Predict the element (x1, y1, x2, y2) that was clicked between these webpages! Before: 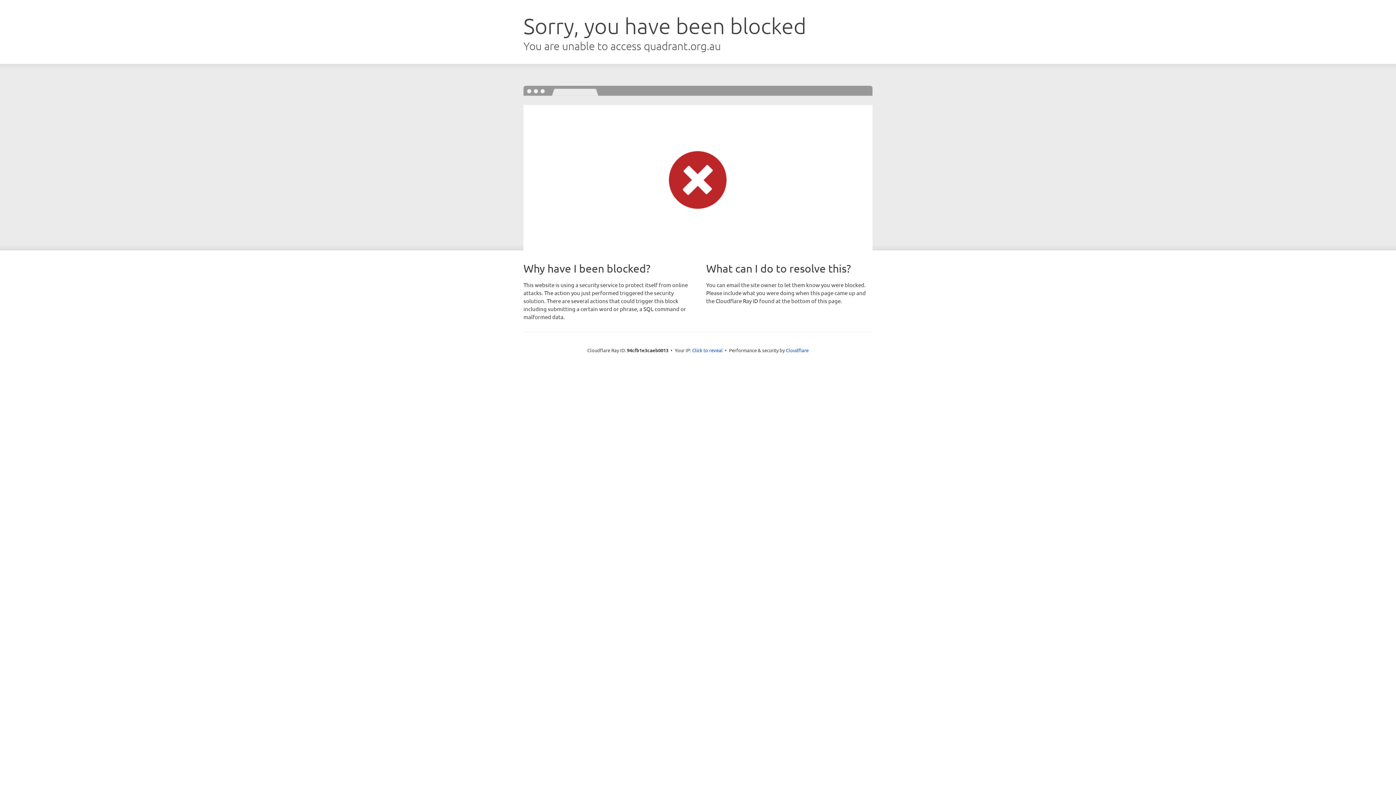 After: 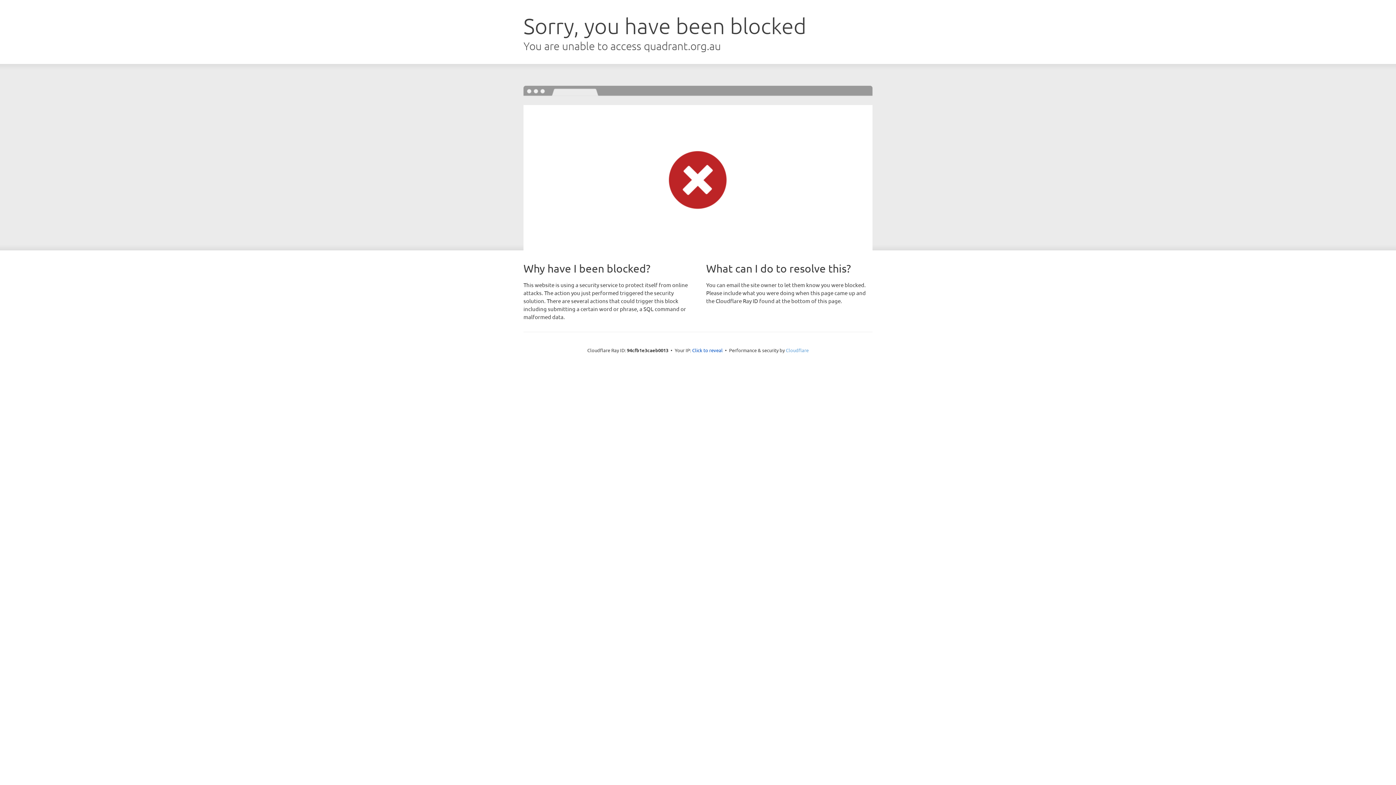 Action: label: Cloudflare bbox: (786, 347, 808, 353)